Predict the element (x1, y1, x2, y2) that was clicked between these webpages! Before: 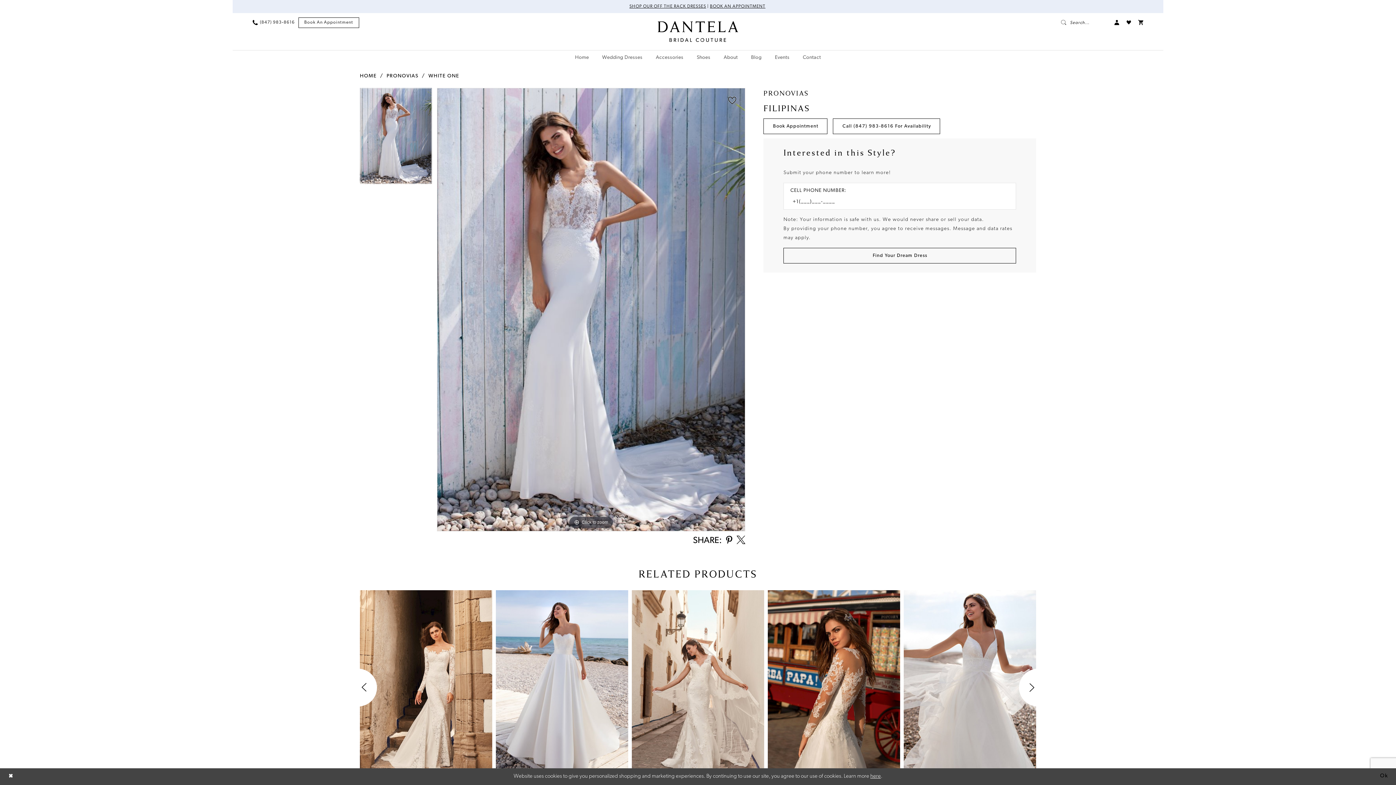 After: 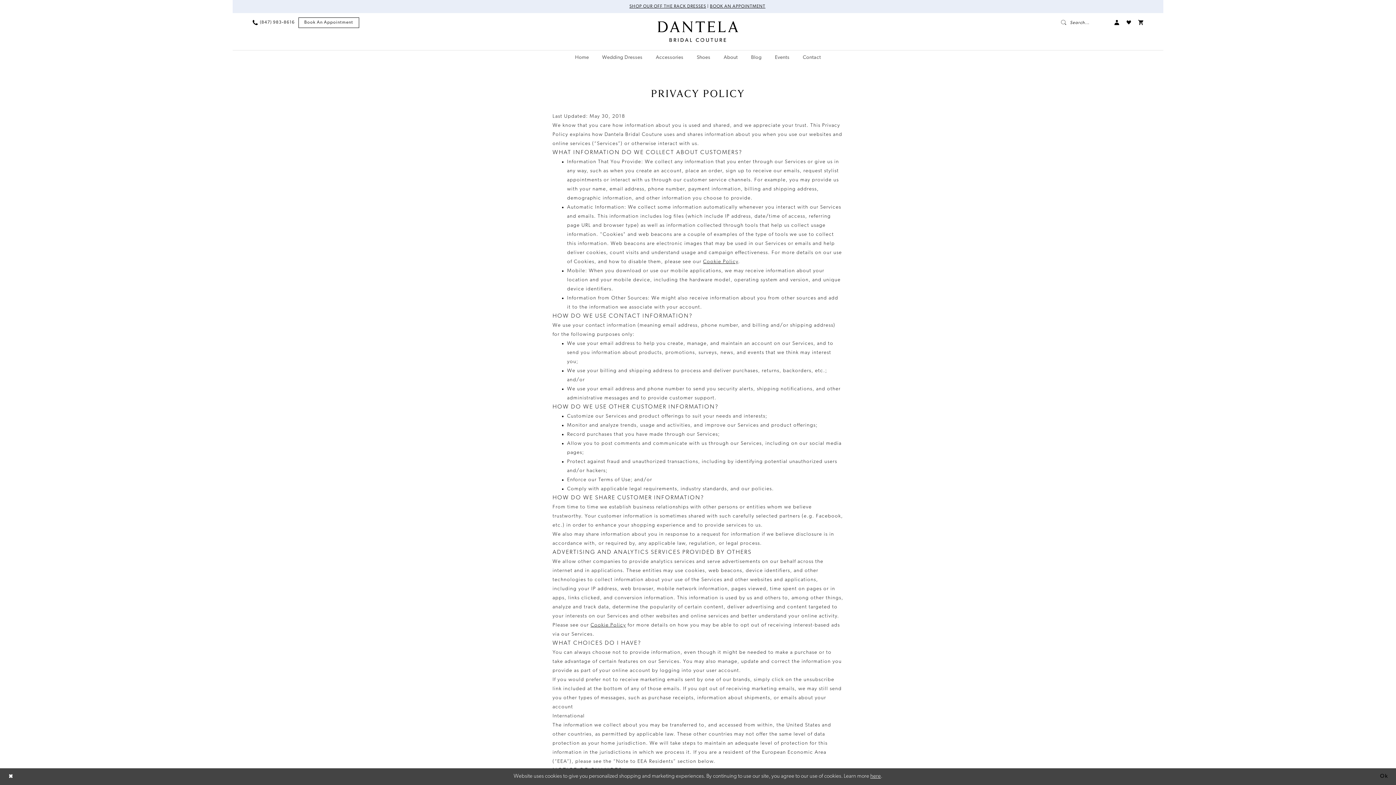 Action: label: here bbox: (870, 774, 881, 779)